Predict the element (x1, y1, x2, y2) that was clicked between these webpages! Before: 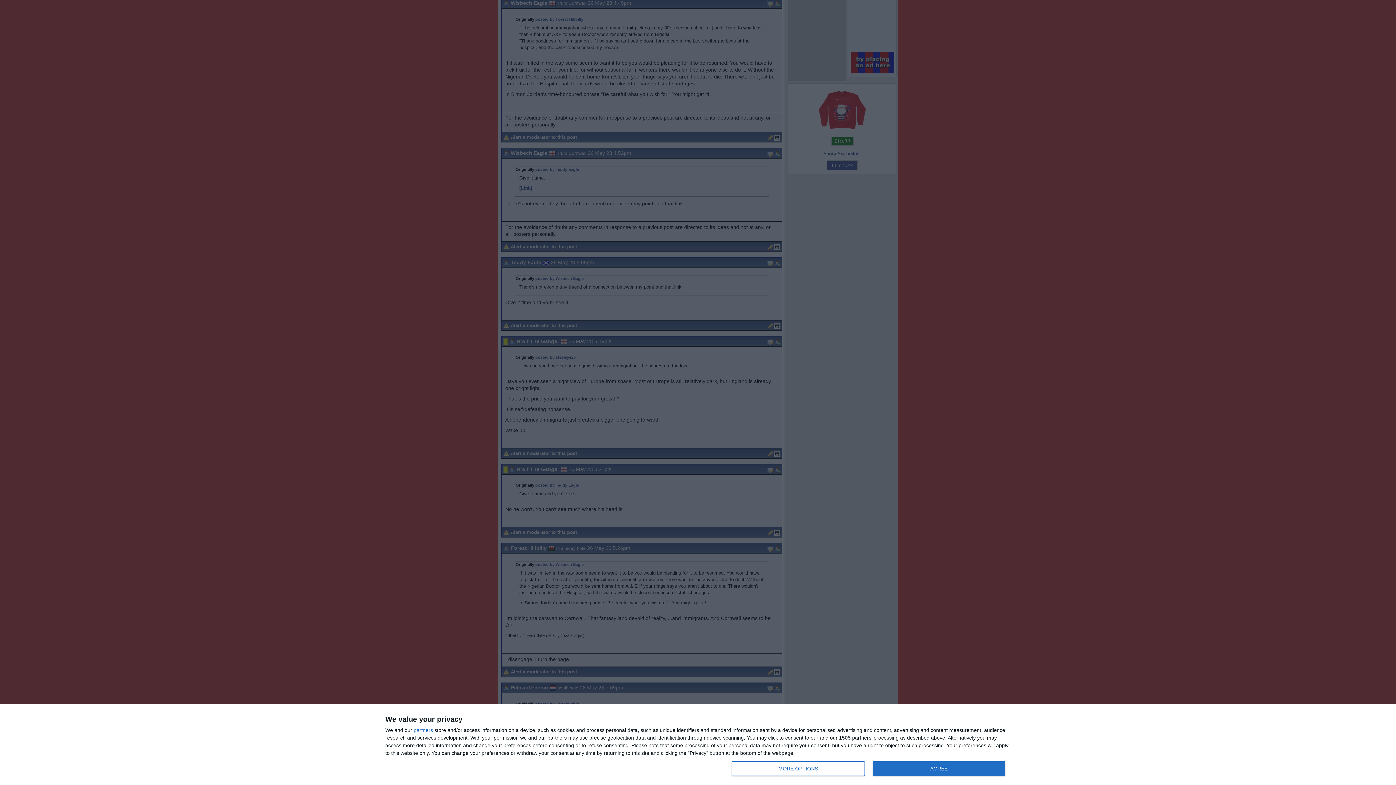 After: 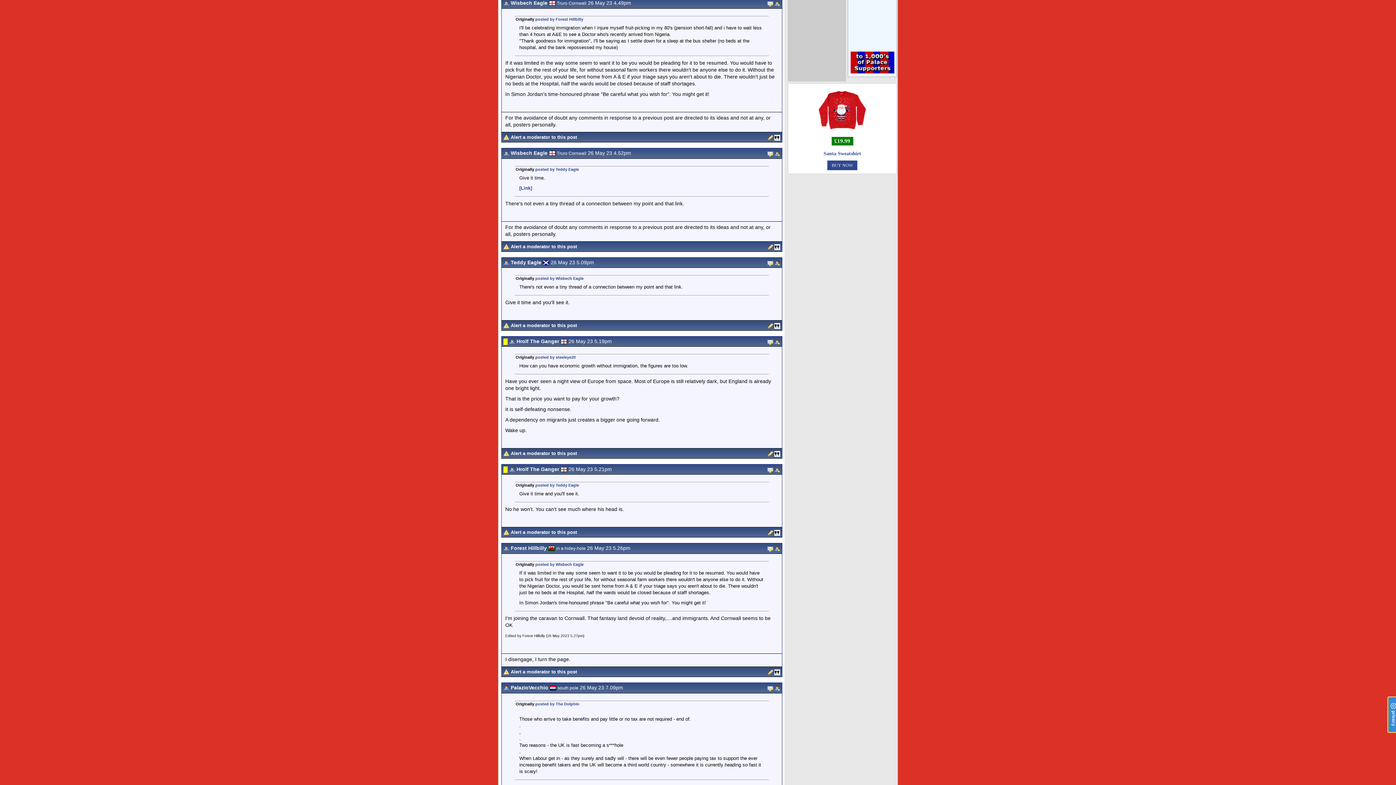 Action: label: AGREE bbox: (872, 761, 1005, 776)